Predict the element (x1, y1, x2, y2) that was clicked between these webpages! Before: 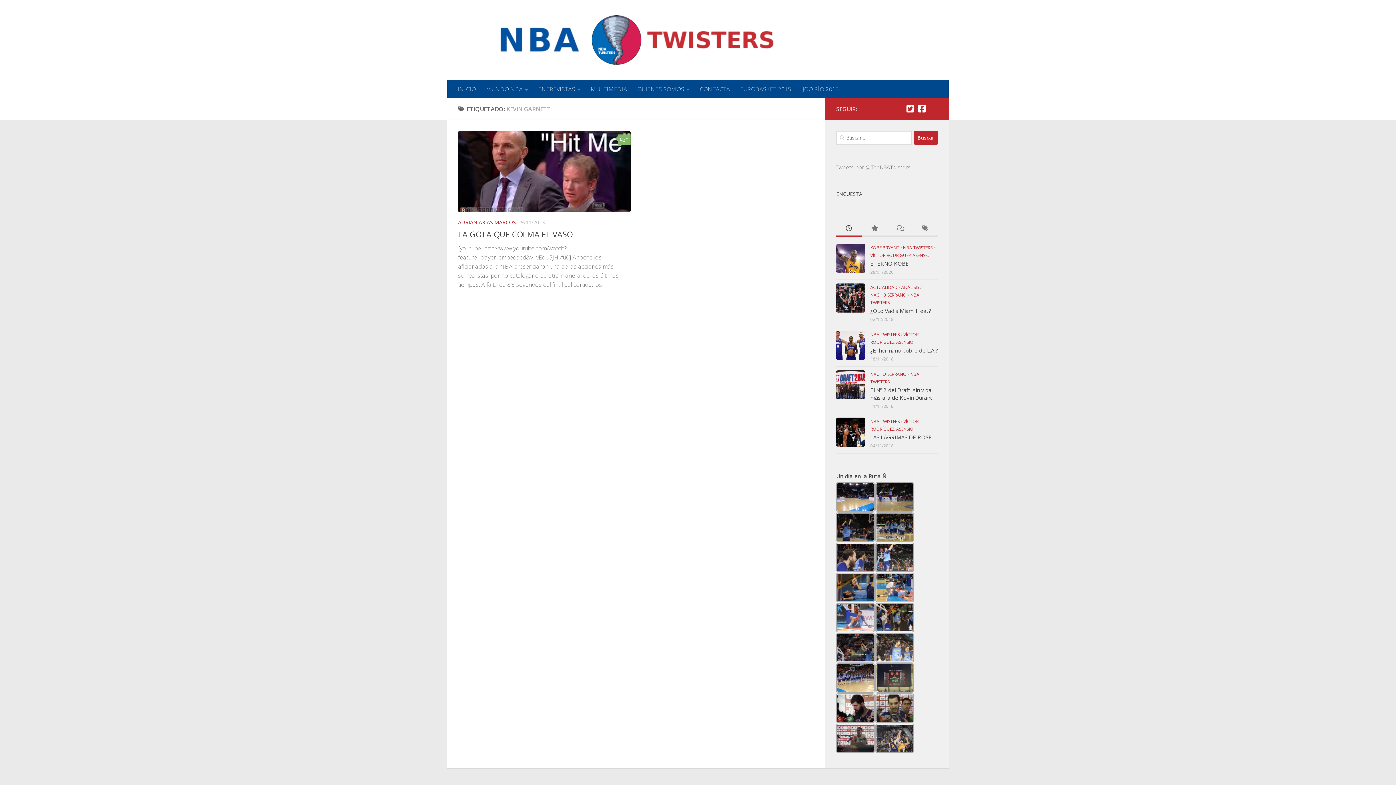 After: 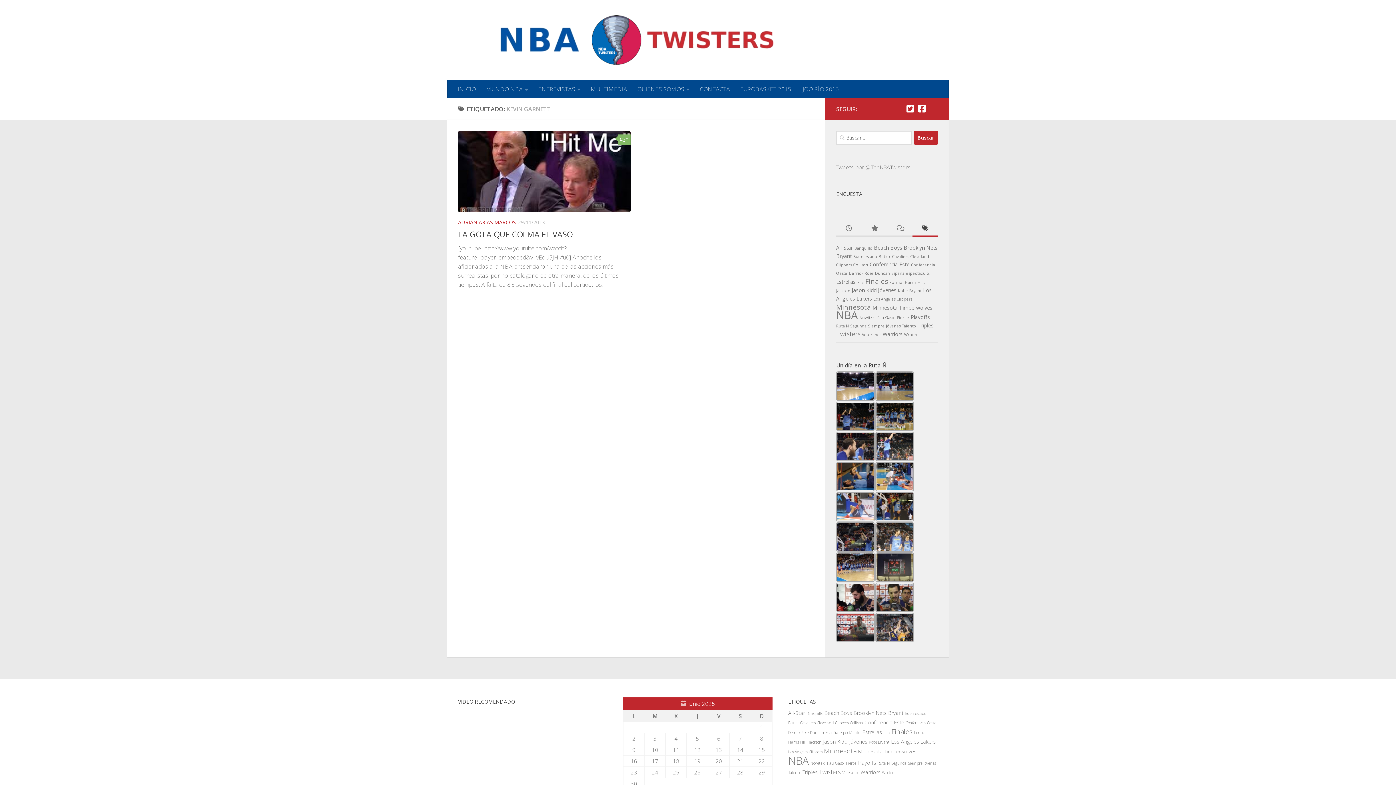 Action: bbox: (912, 221, 938, 236)